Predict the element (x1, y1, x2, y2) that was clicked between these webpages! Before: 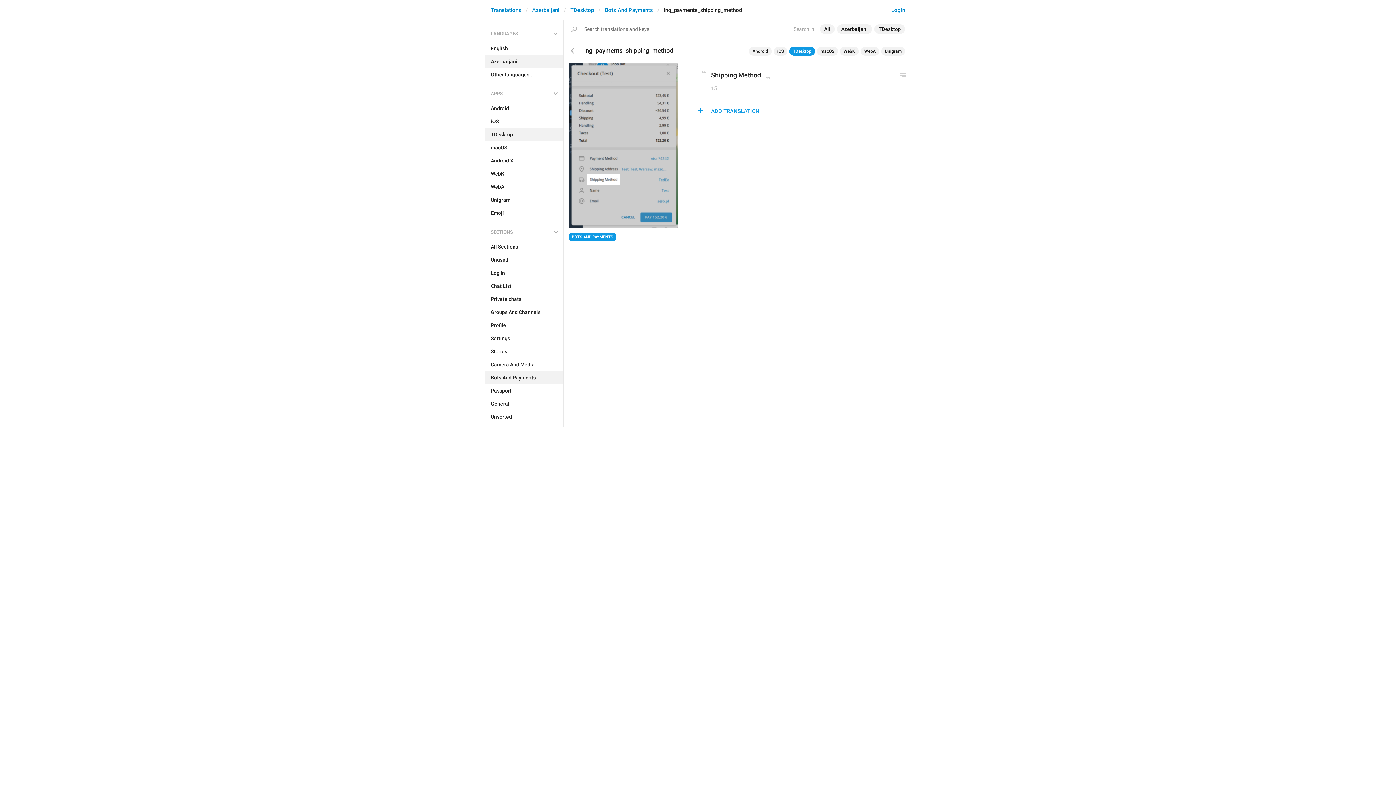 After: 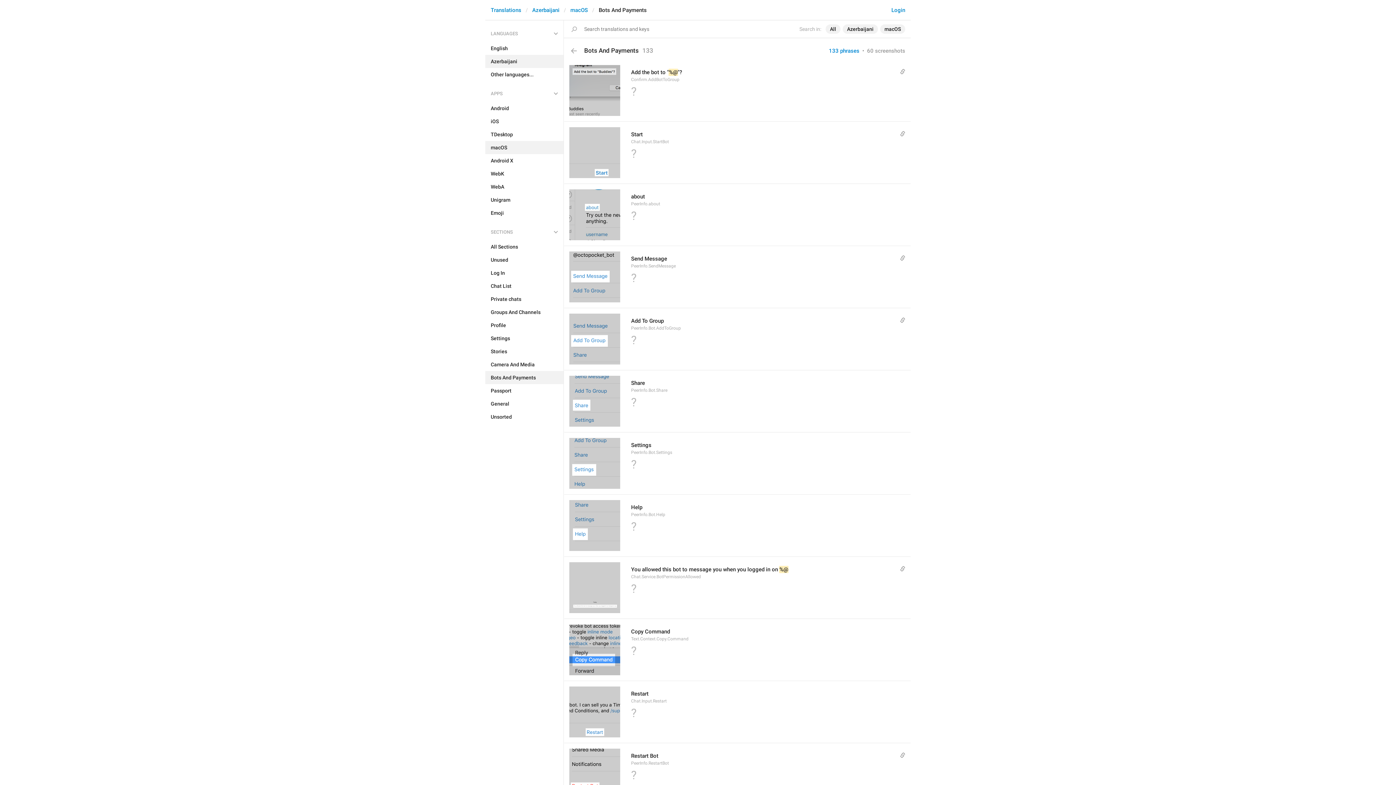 Action: label: macOS bbox: (485, 141, 563, 154)